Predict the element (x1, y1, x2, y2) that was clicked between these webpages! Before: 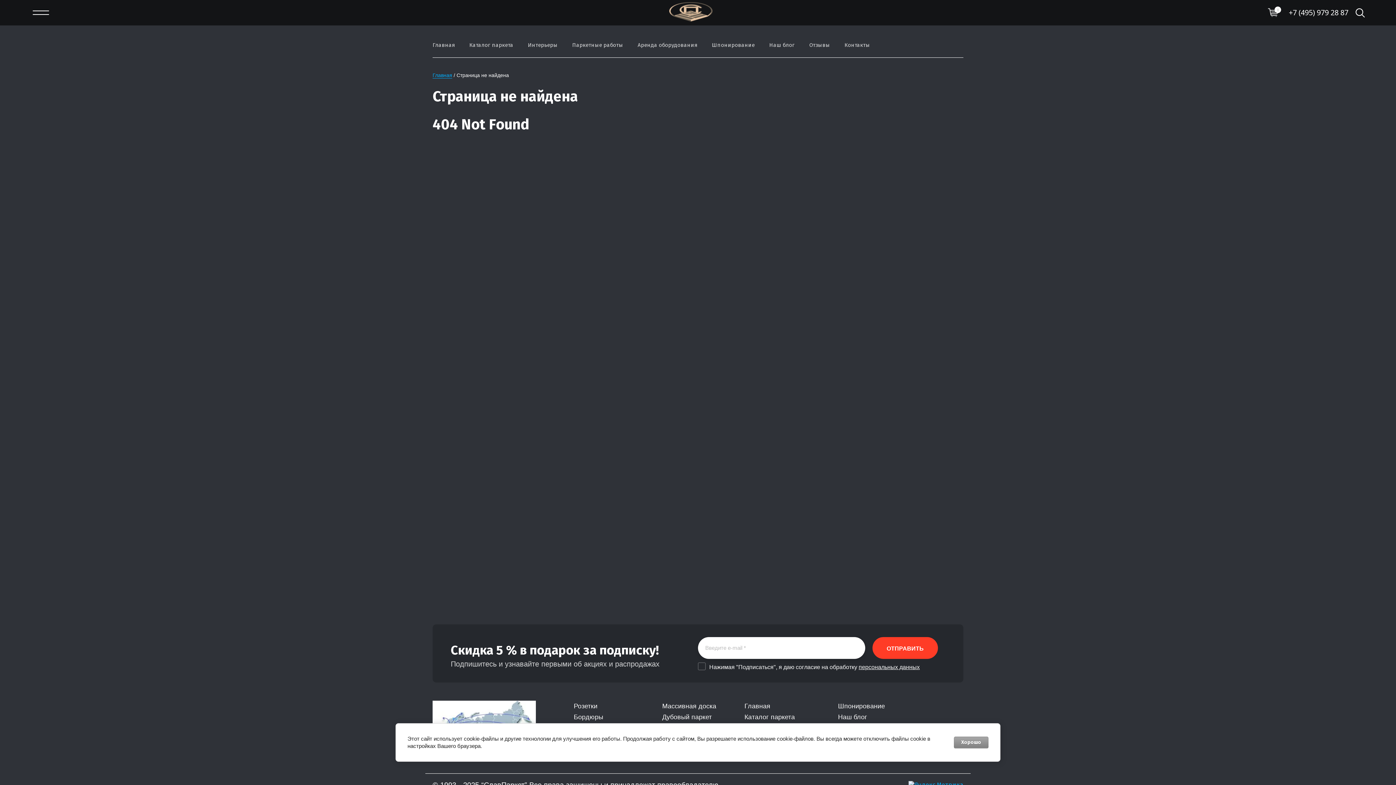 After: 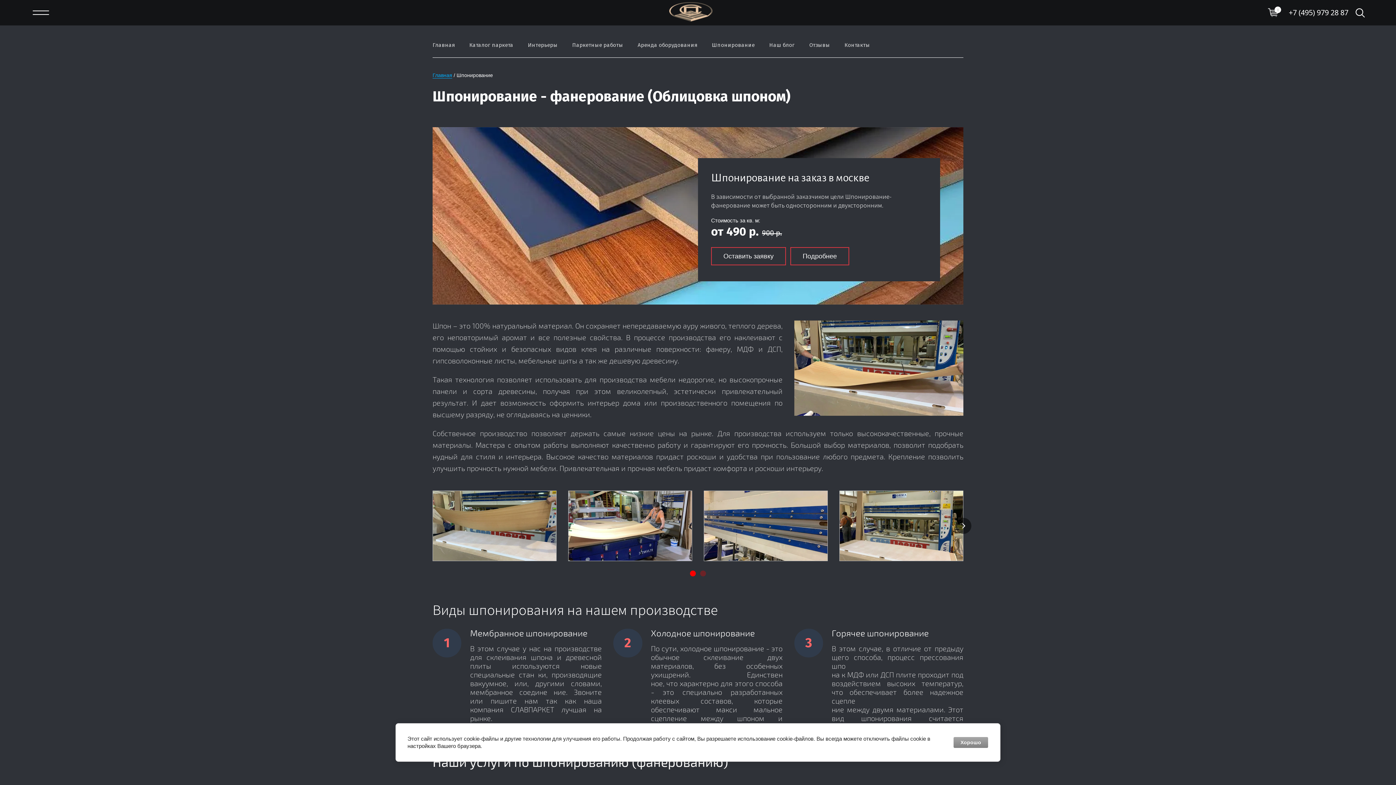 Action: bbox: (838, 701, 885, 712) label: Шпонирование